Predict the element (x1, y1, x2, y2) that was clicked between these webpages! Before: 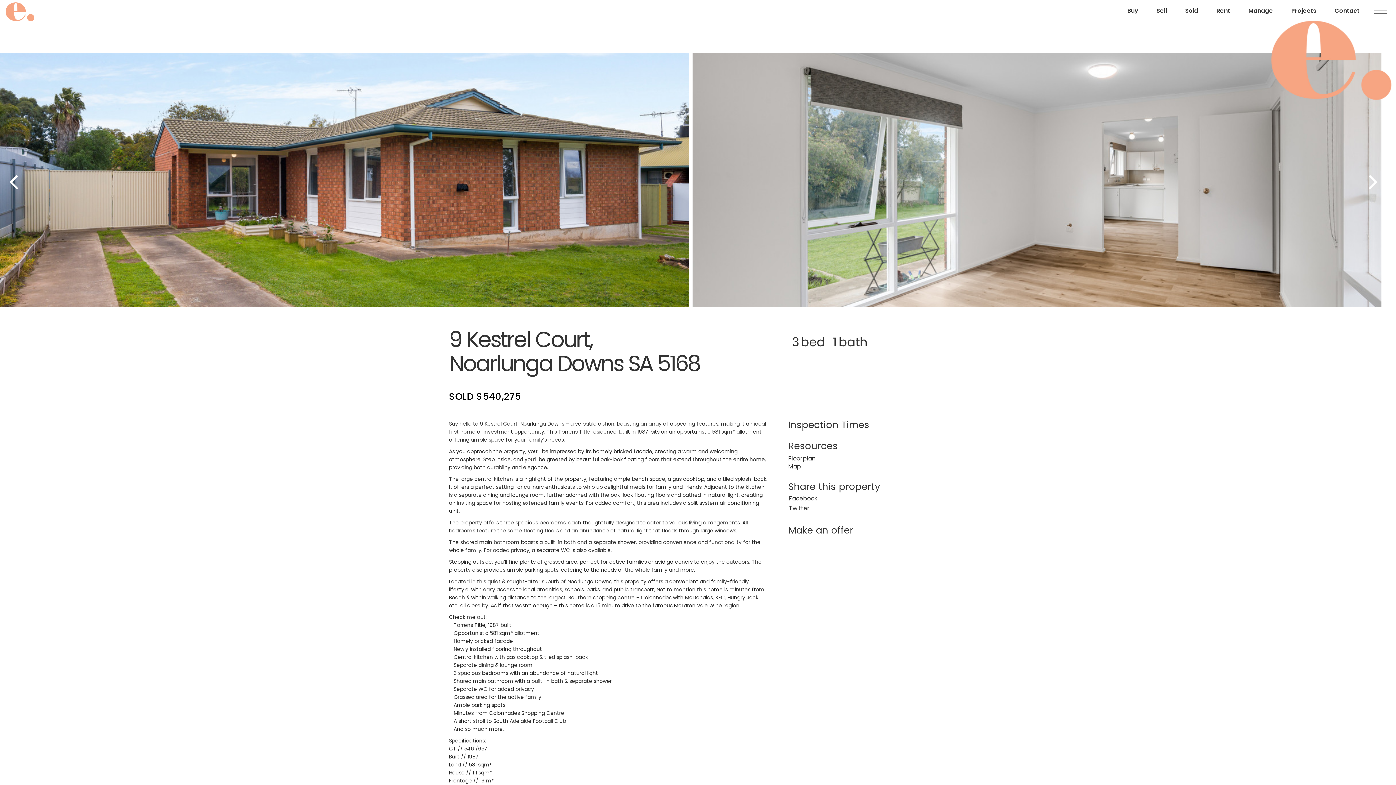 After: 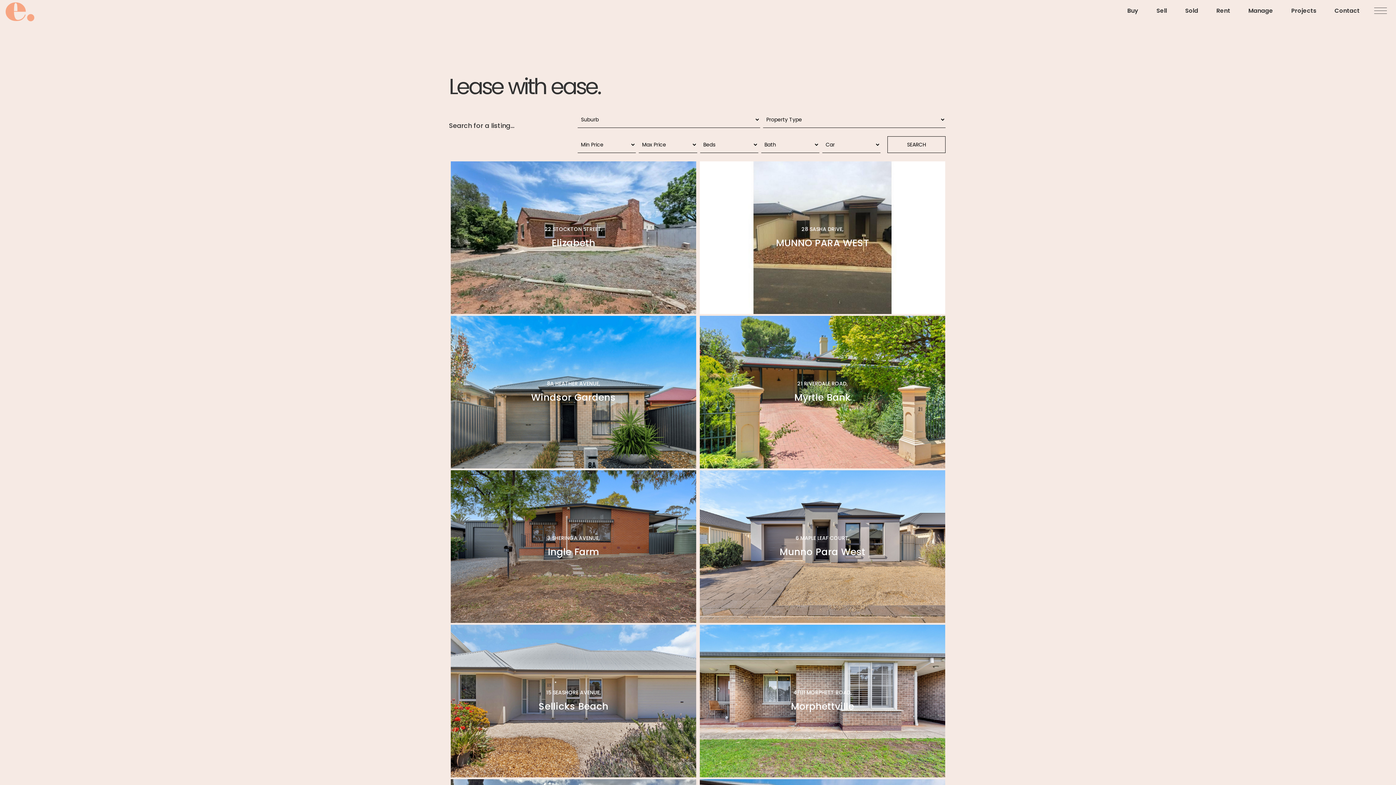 Action: label: Rent bbox: (1207, 0, 1239, 21)